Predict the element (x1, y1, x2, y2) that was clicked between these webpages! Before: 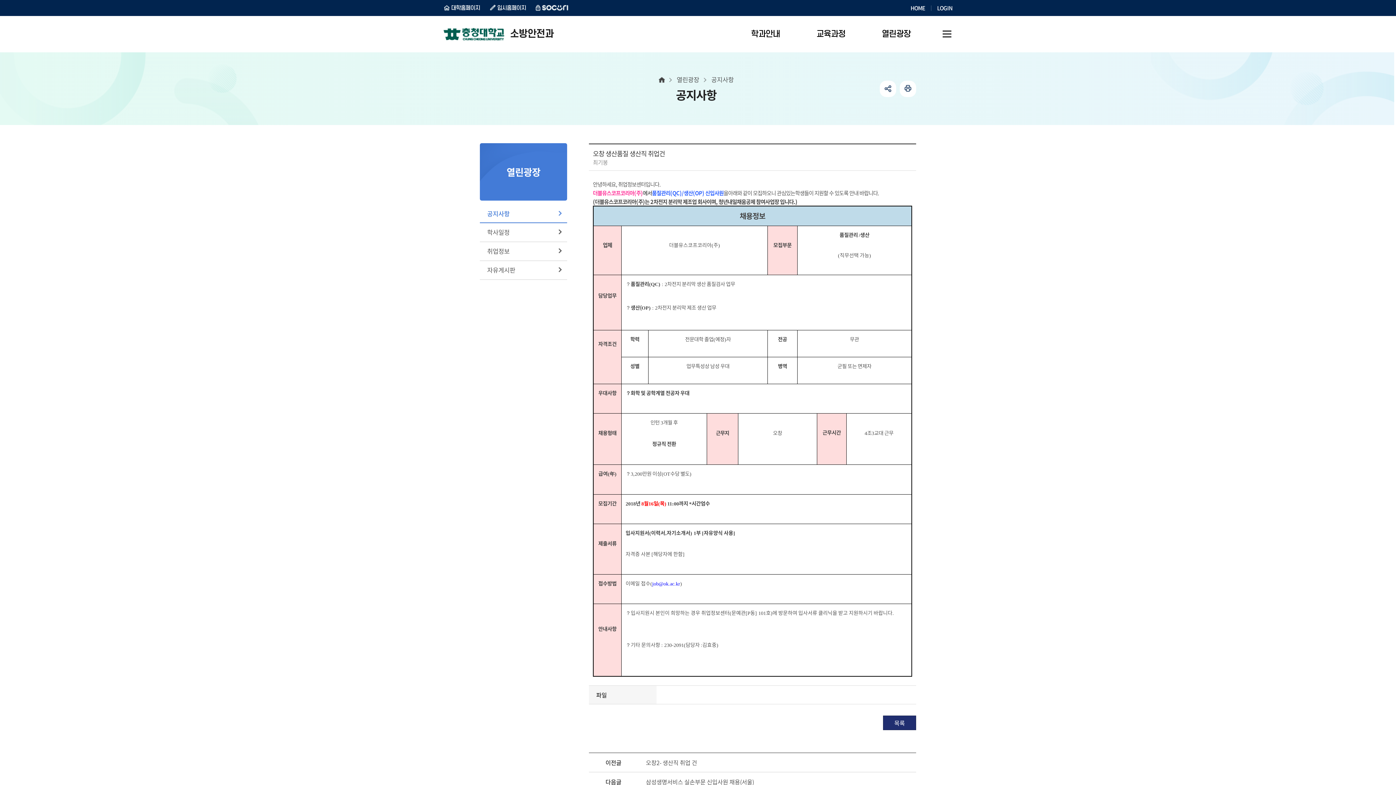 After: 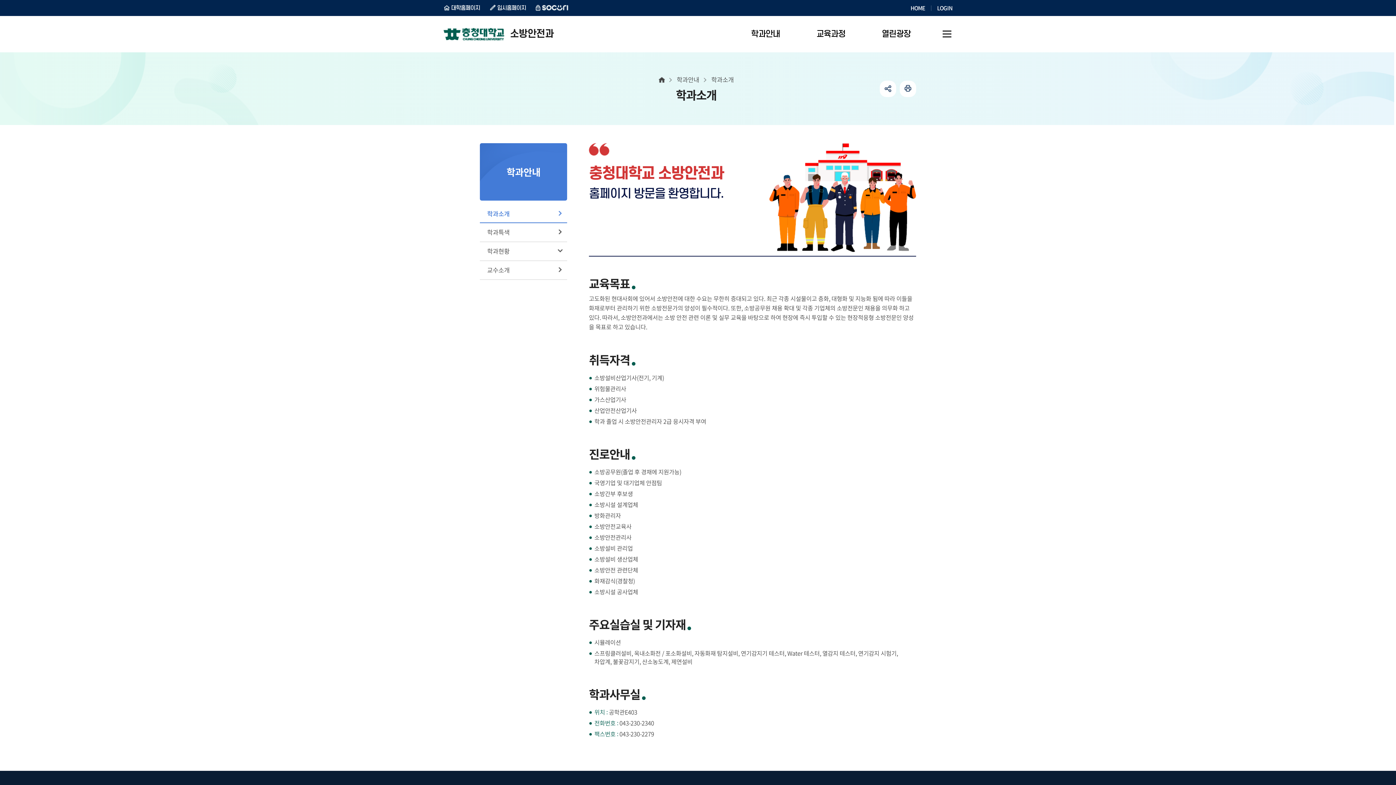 Action: label: 학과안내 bbox: (733, 16, 798, 52)